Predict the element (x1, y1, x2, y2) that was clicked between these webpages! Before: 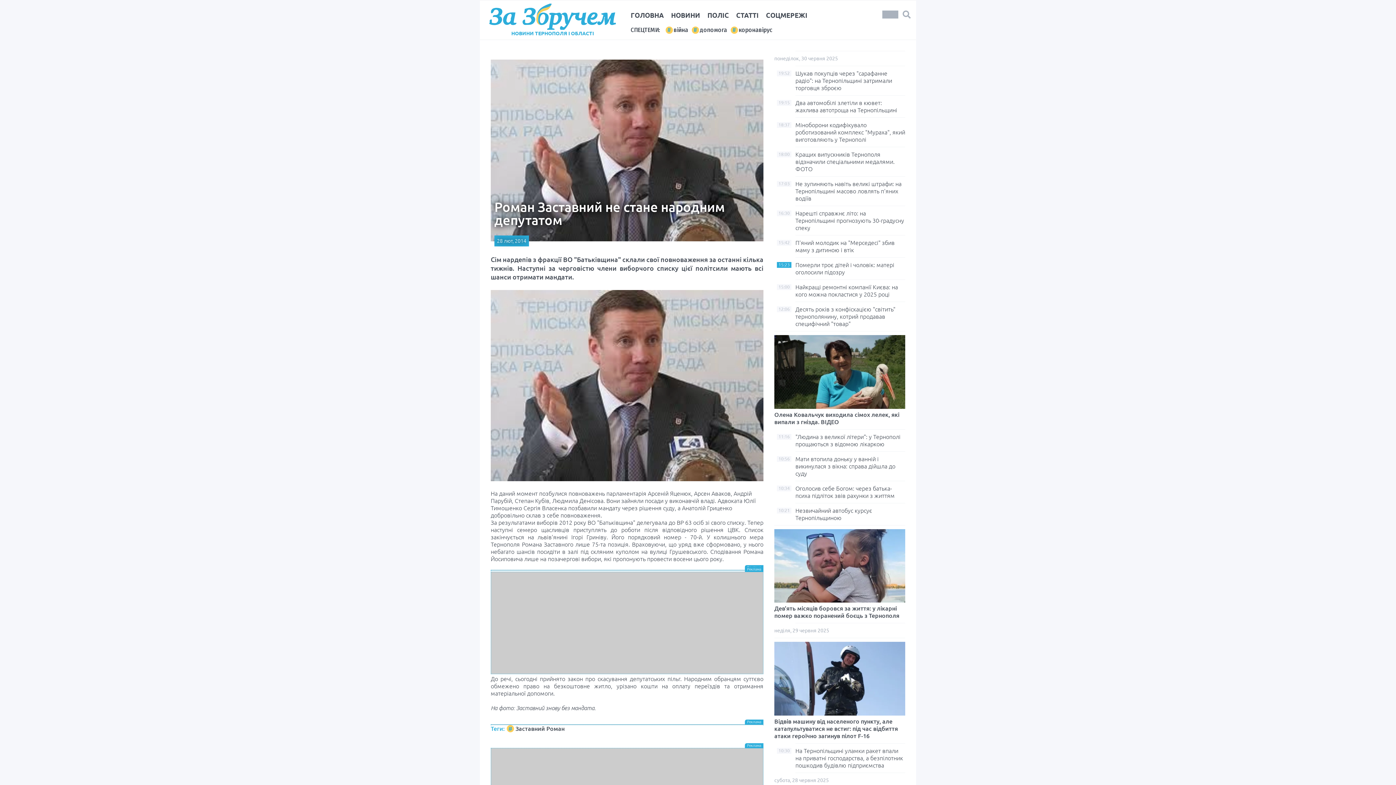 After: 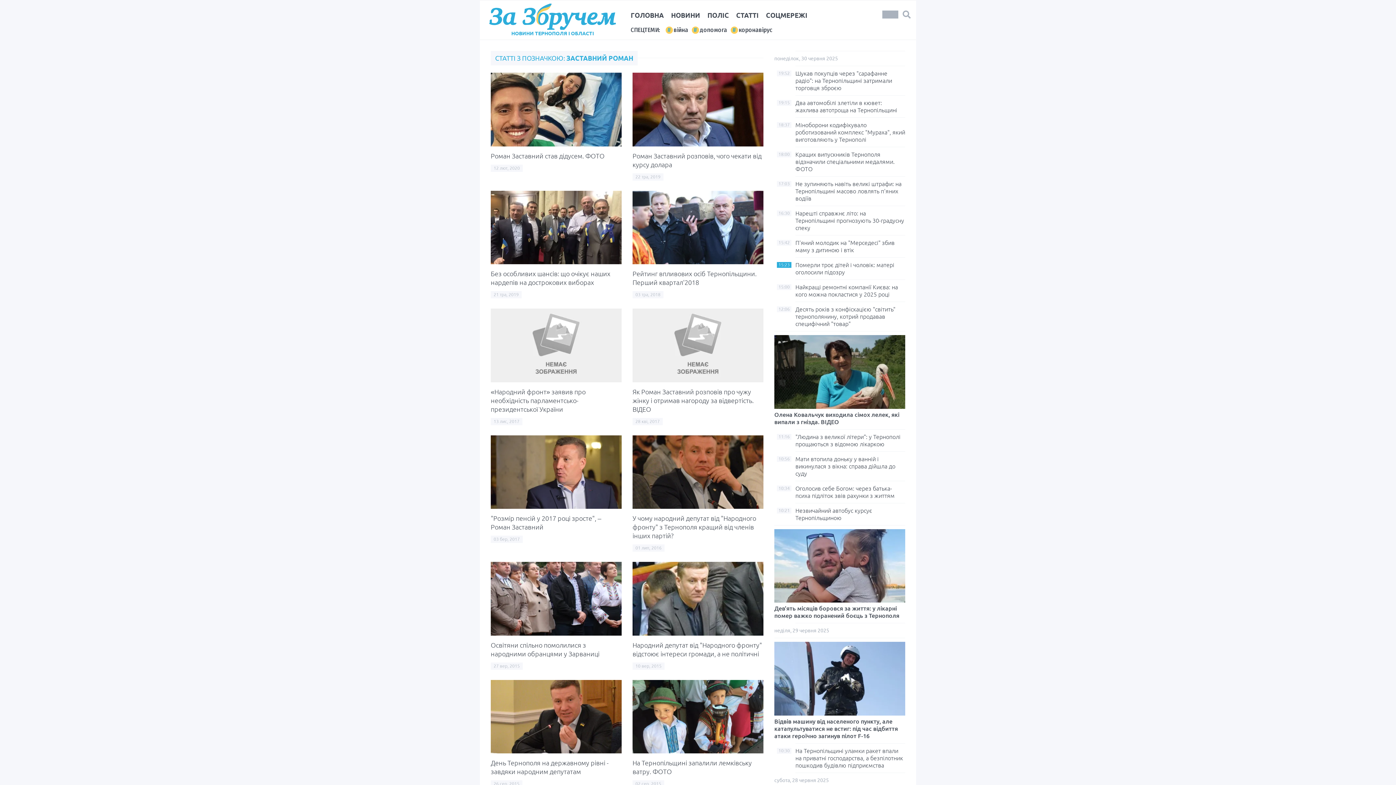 Action: label: Заставний Роман bbox: (506, 725, 564, 732)